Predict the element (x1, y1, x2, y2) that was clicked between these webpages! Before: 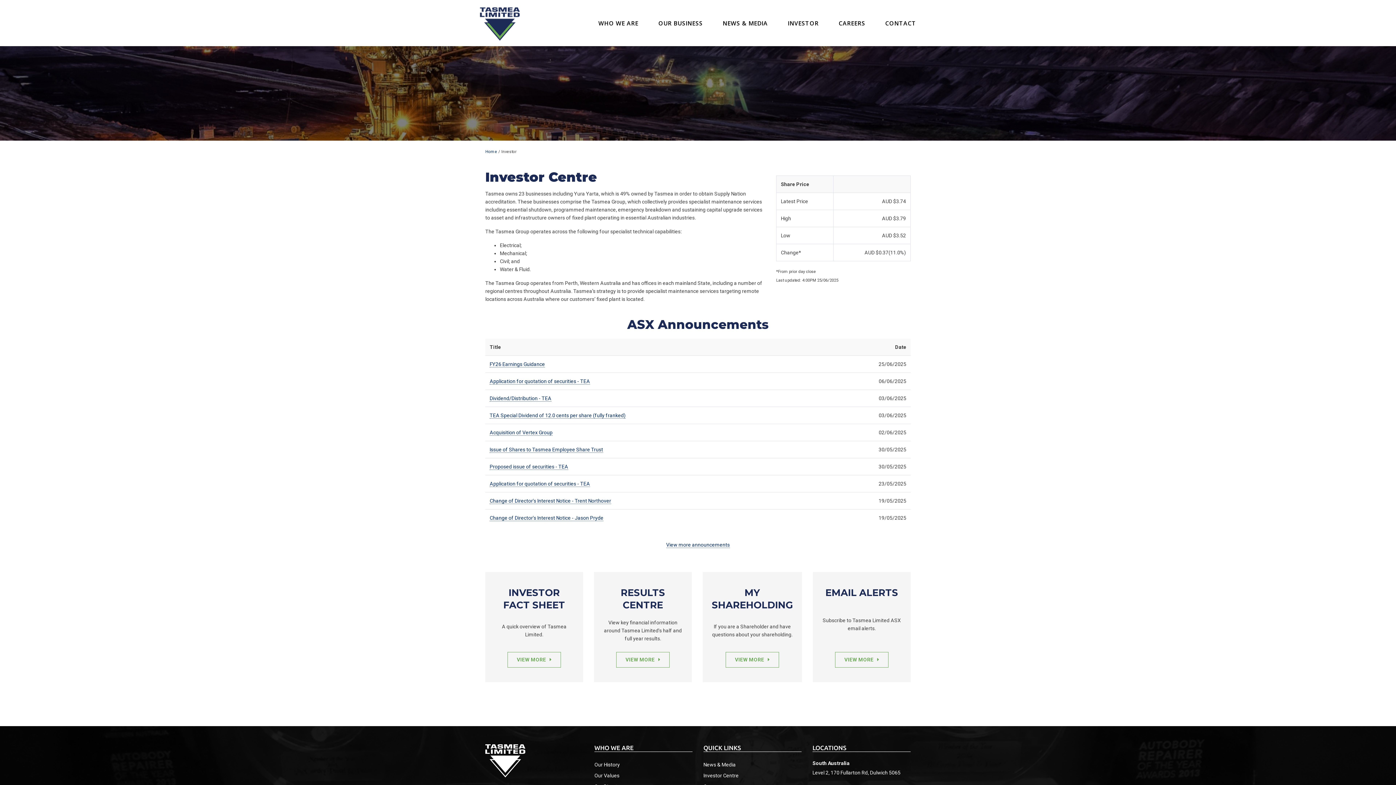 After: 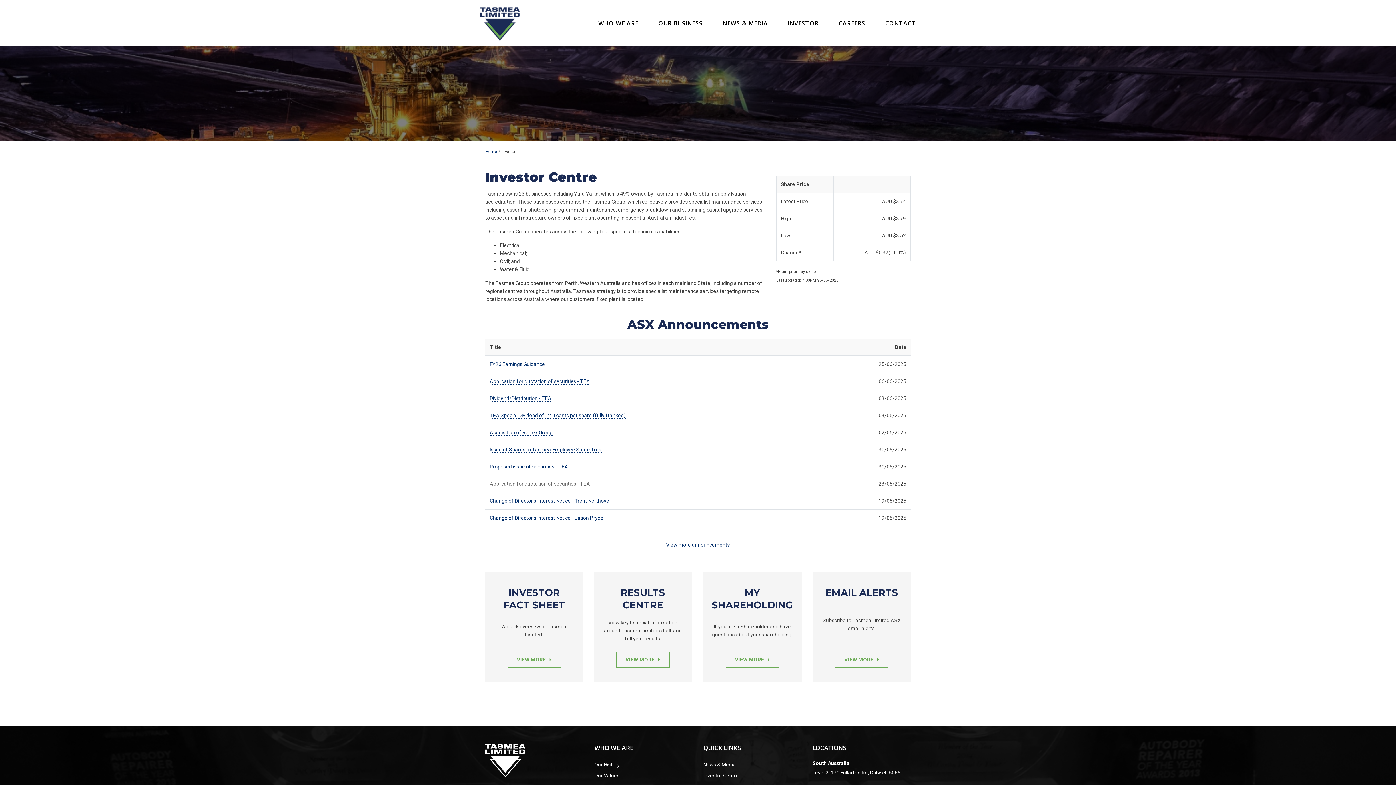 Action: label: Application for quotation of securities - TEA bbox: (489, 481, 590, 487)